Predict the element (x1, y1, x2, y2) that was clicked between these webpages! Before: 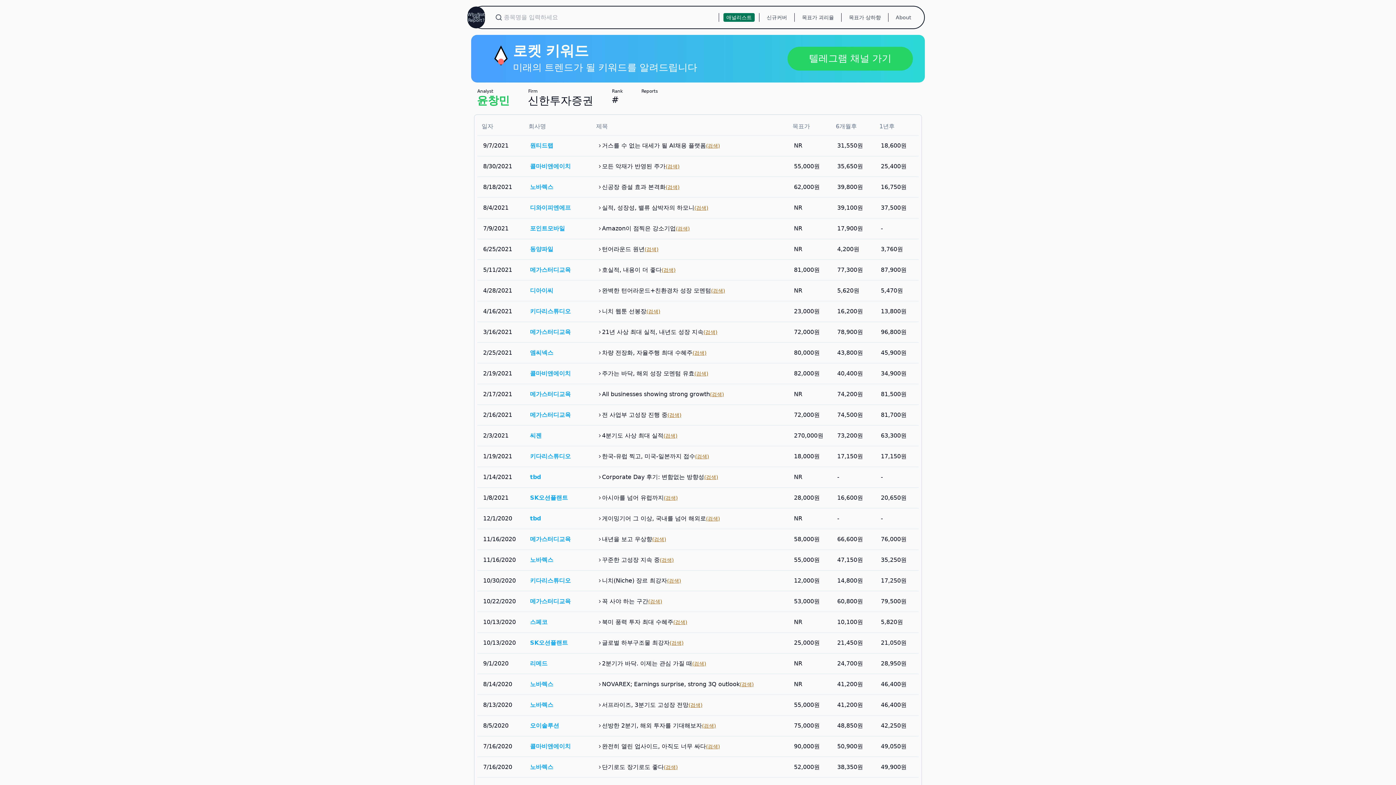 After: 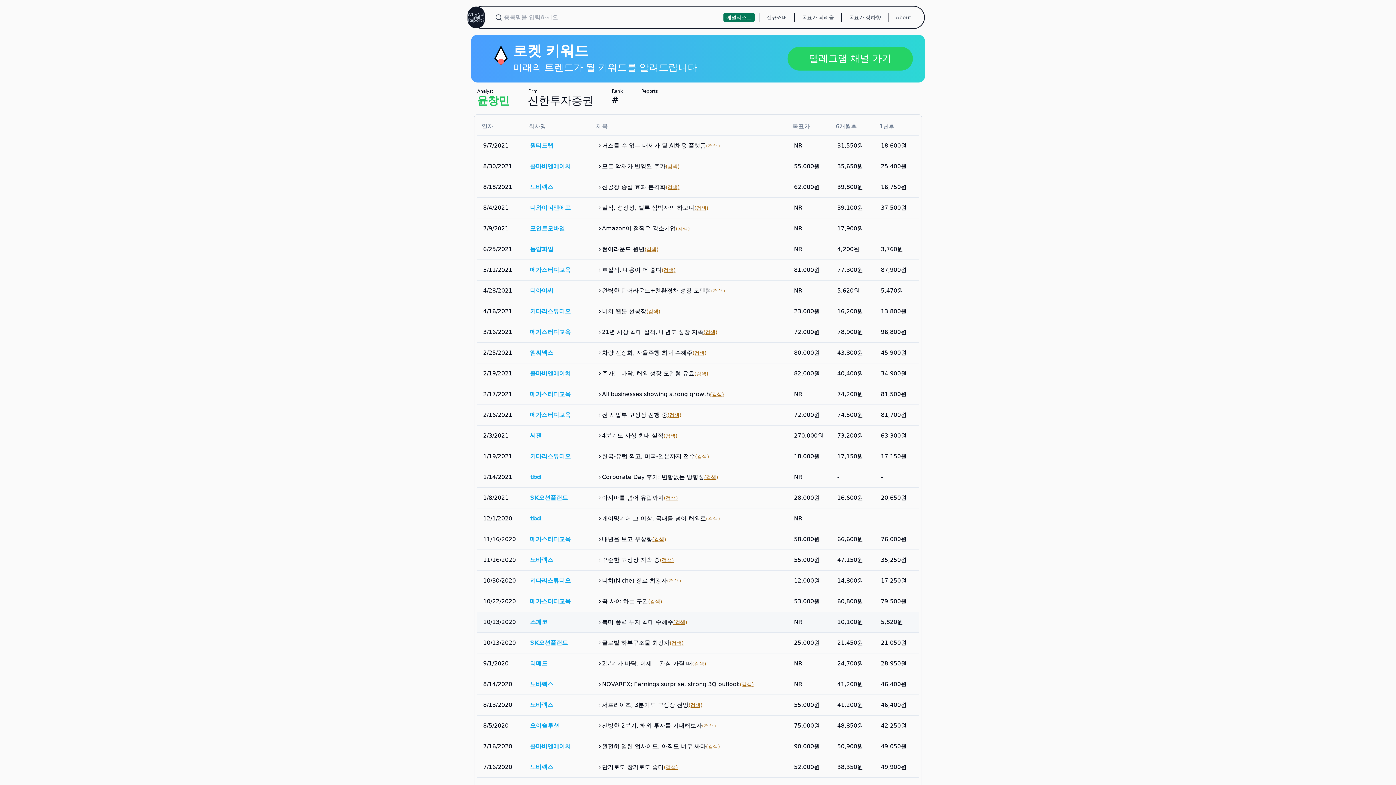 Action: label: 스페코 bbox: (530, 619, 547, 625)